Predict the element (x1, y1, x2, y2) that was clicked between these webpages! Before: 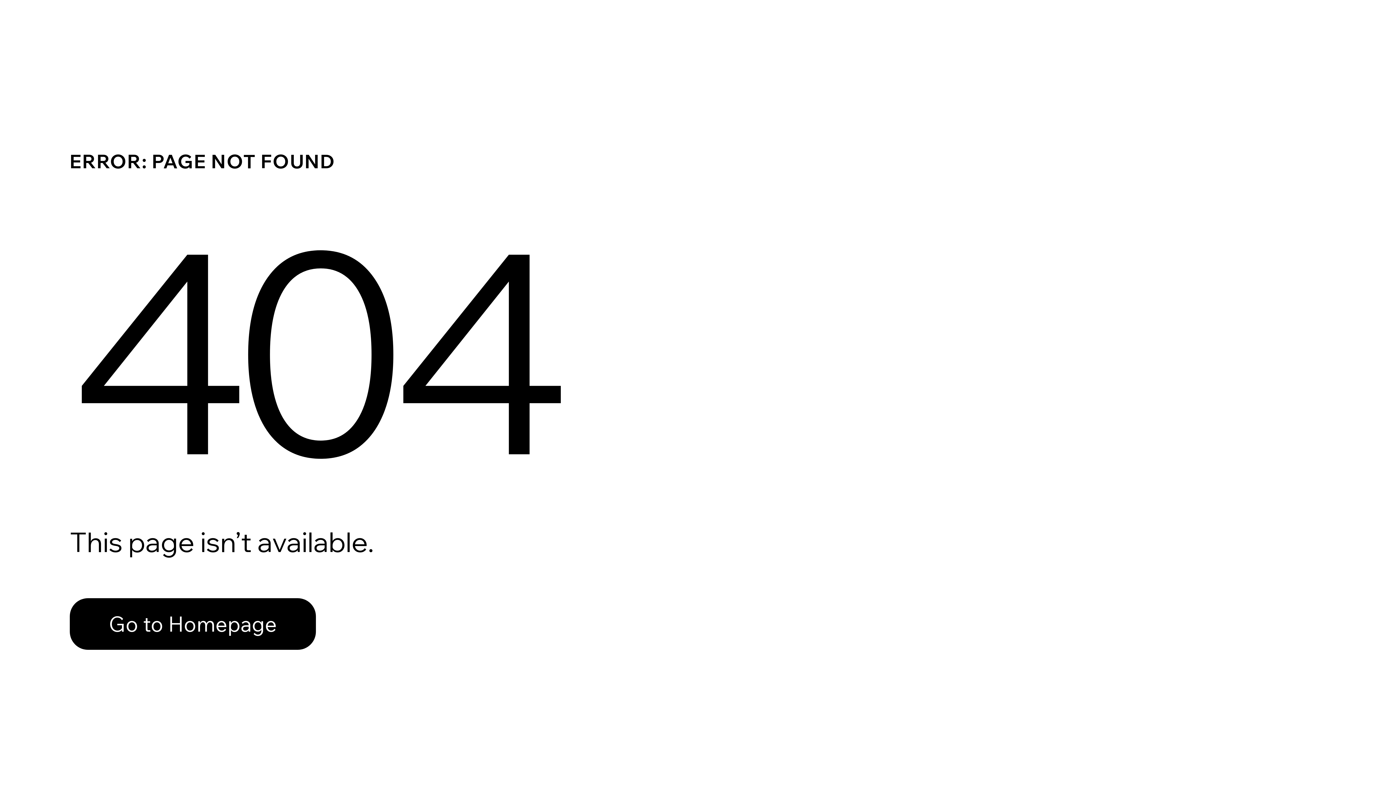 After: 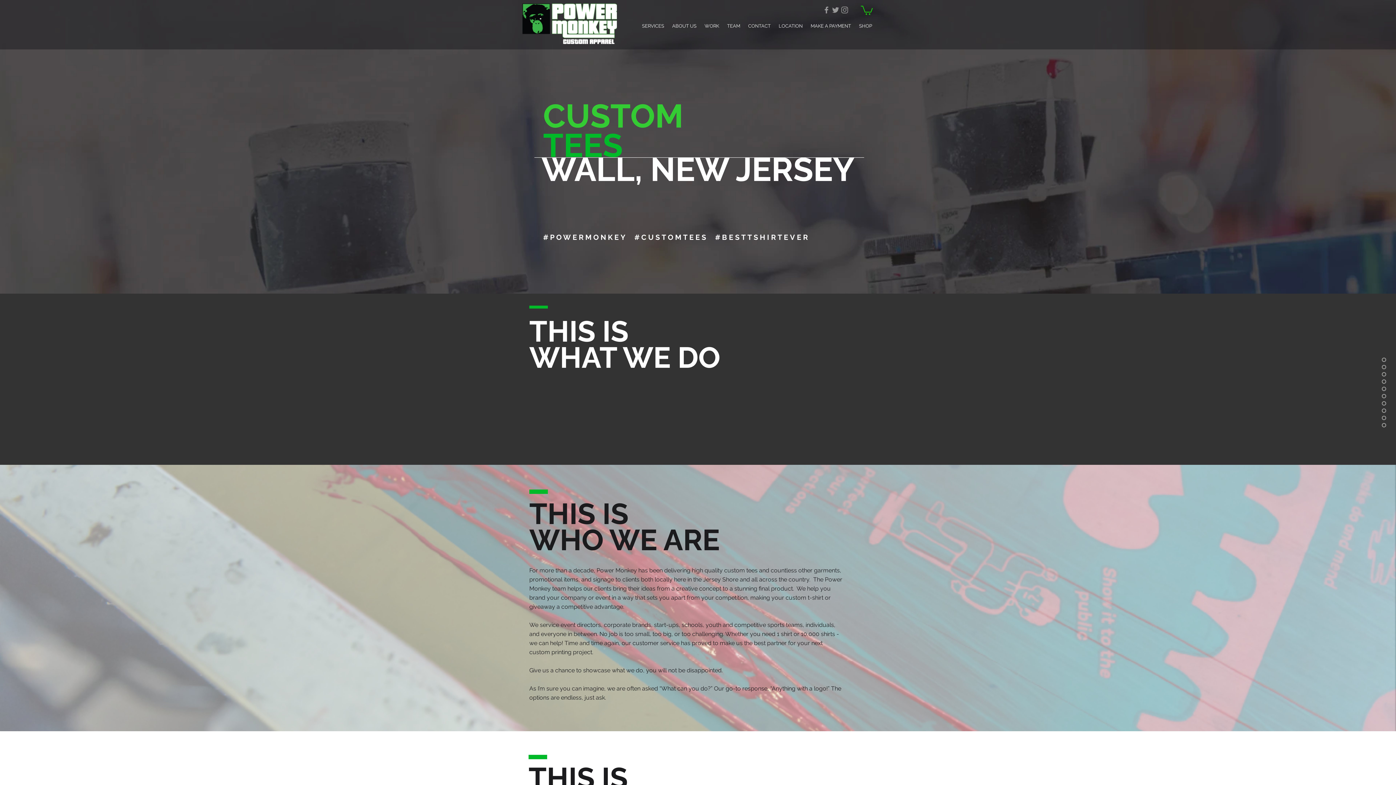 Action: label: Go to Homepage bbox: (69, 598, 316, 650)